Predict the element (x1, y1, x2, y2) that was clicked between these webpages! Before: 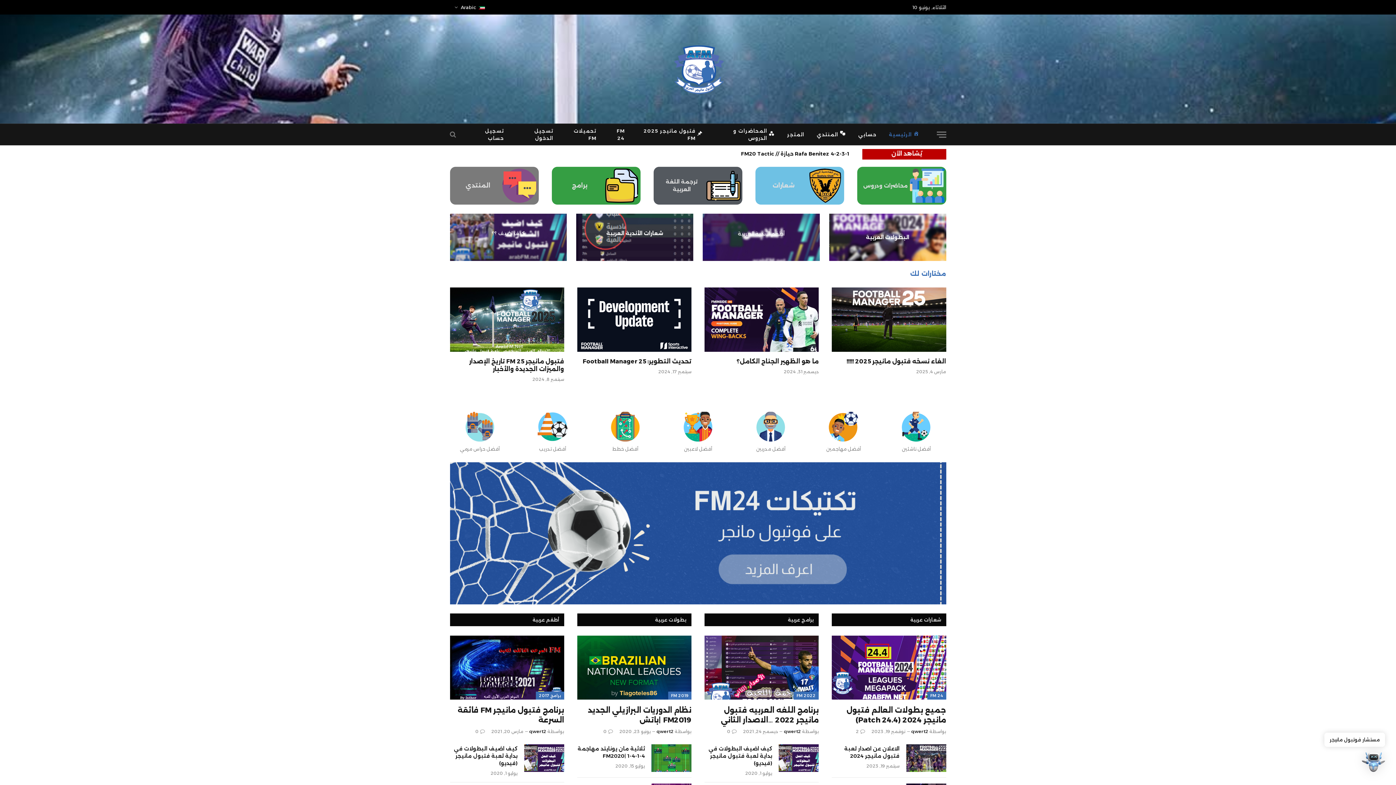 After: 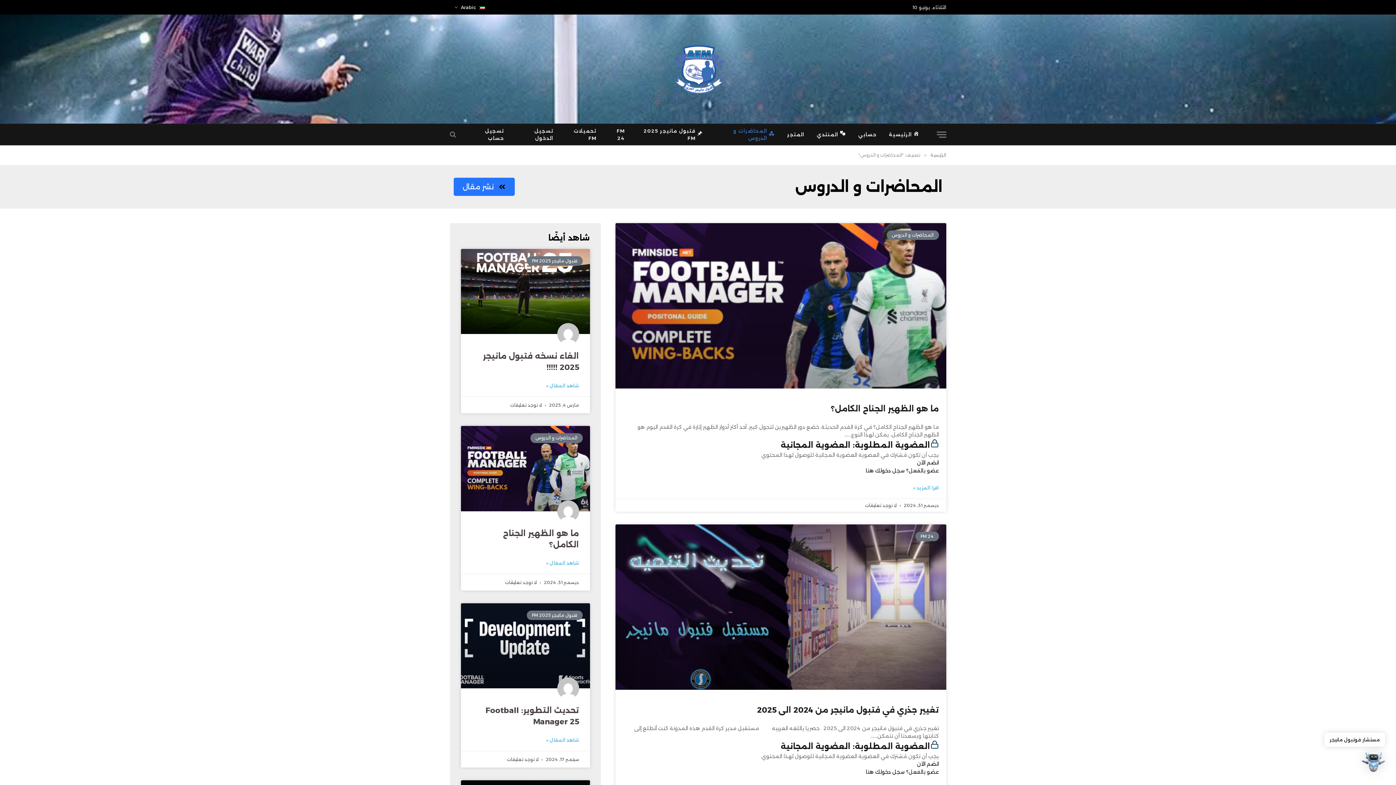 Action: bbox: (863, 182, 907, 188) label: محاضرات ودروس